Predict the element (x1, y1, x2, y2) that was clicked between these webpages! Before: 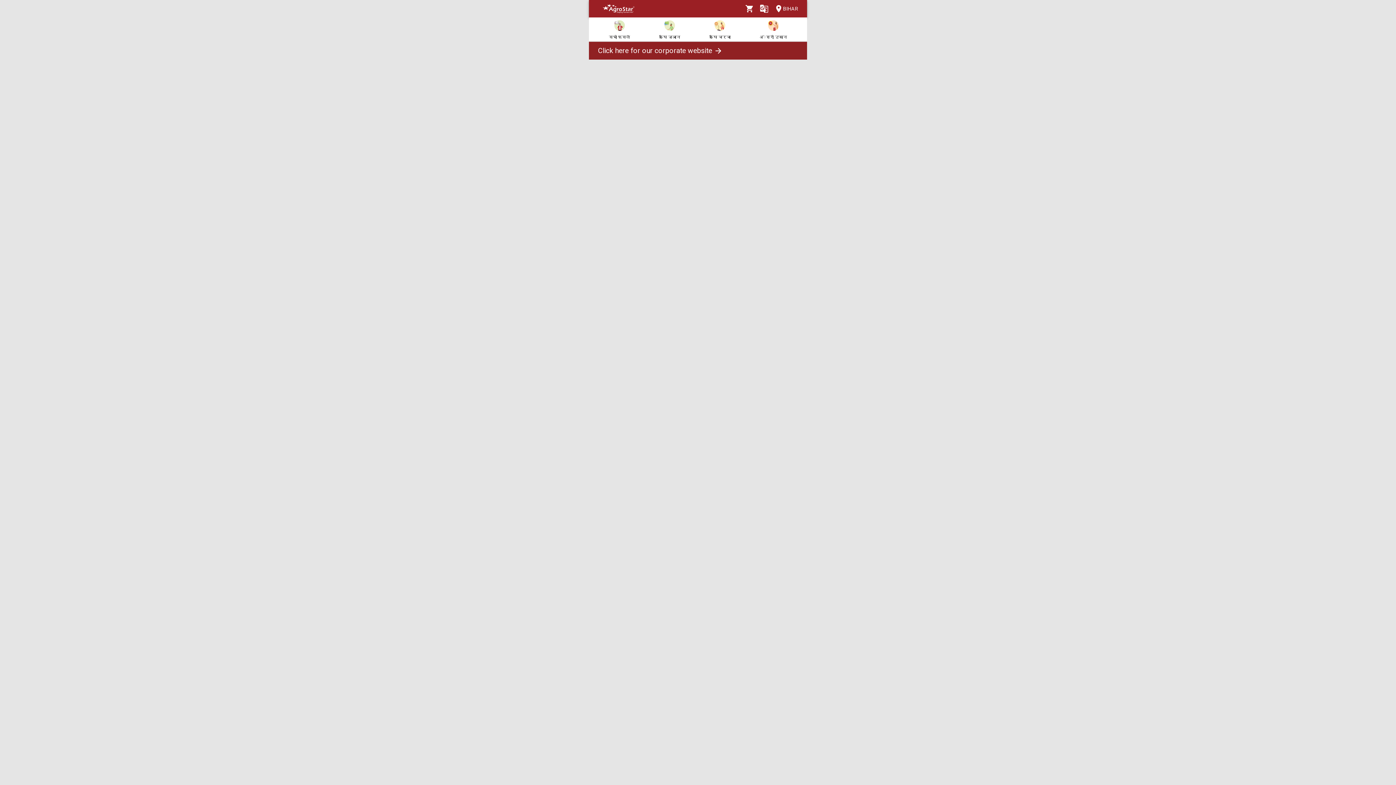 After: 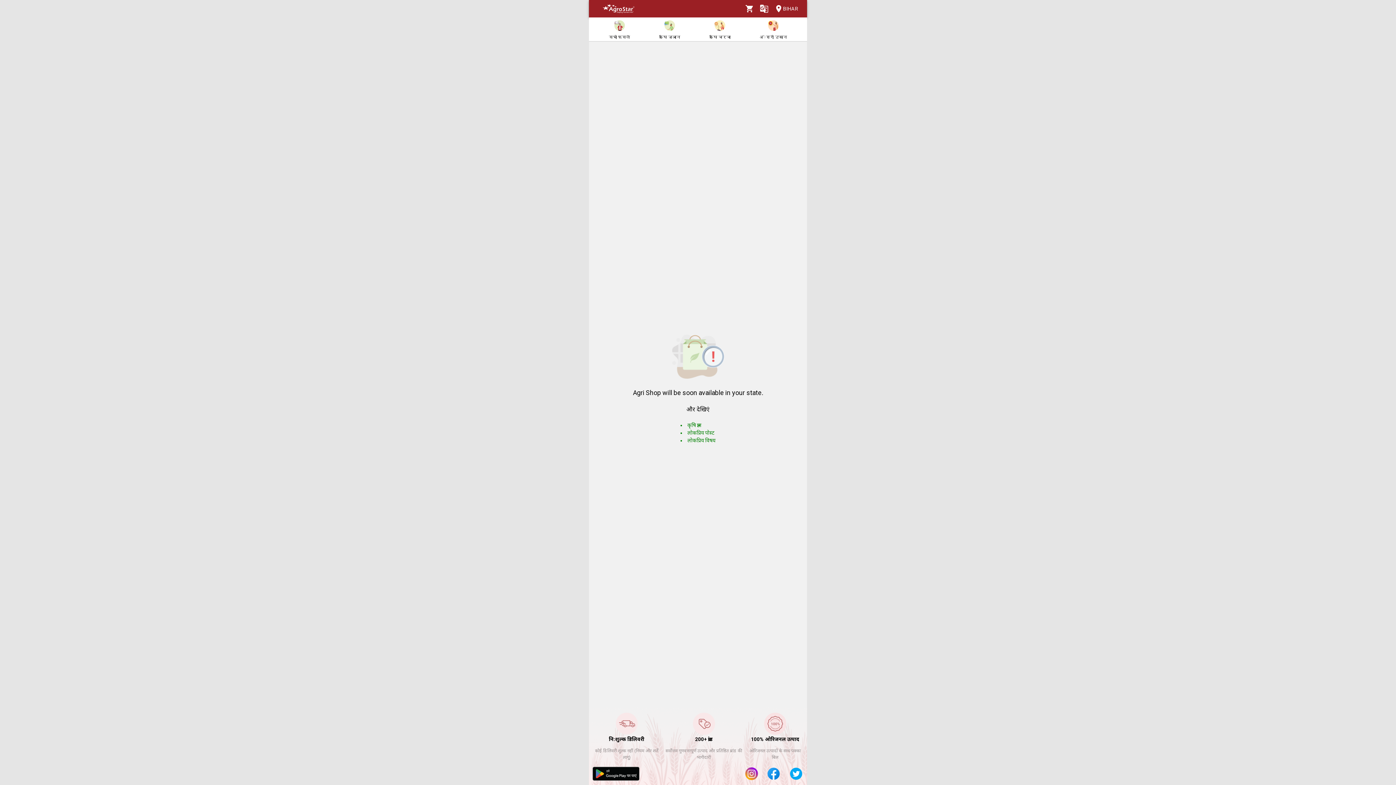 Action: bbox: (597, 9, 639, 17)